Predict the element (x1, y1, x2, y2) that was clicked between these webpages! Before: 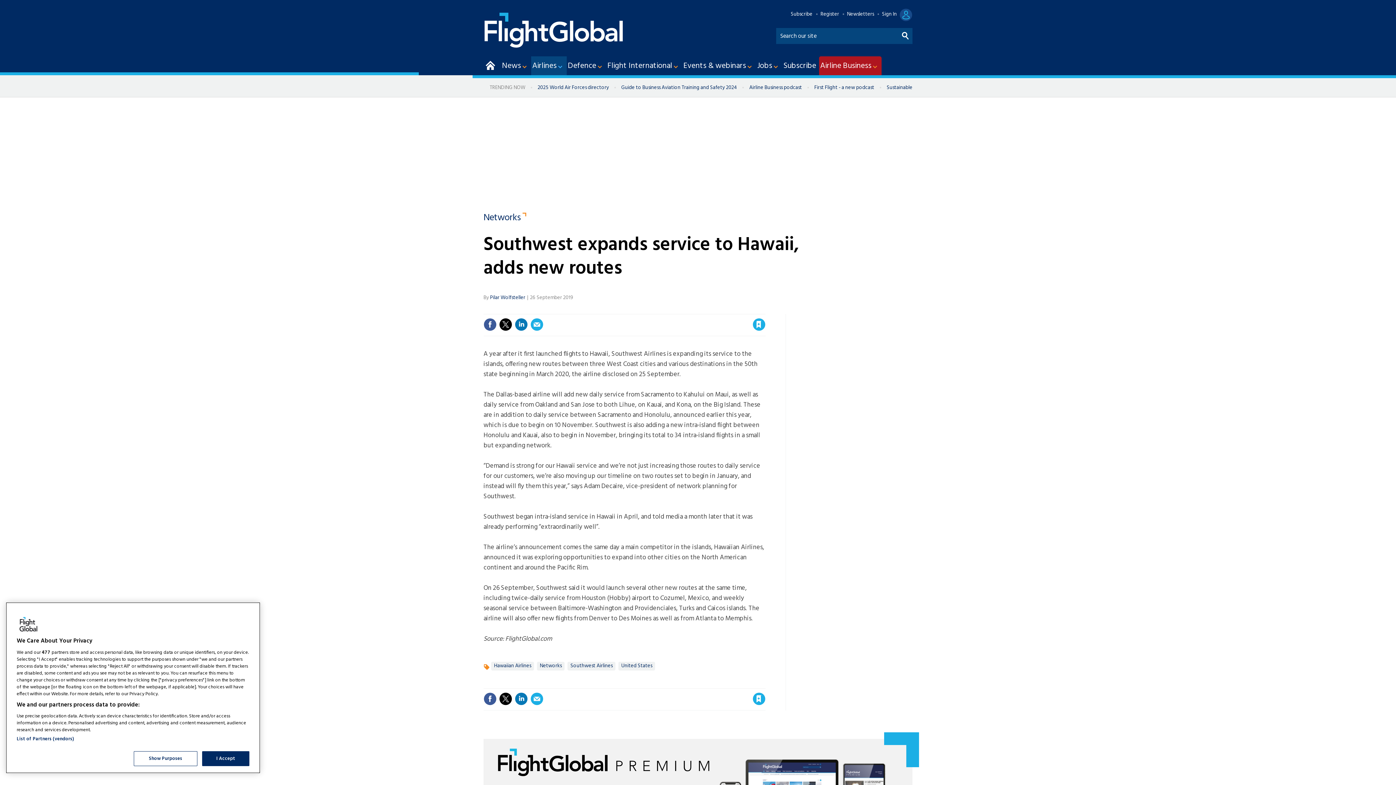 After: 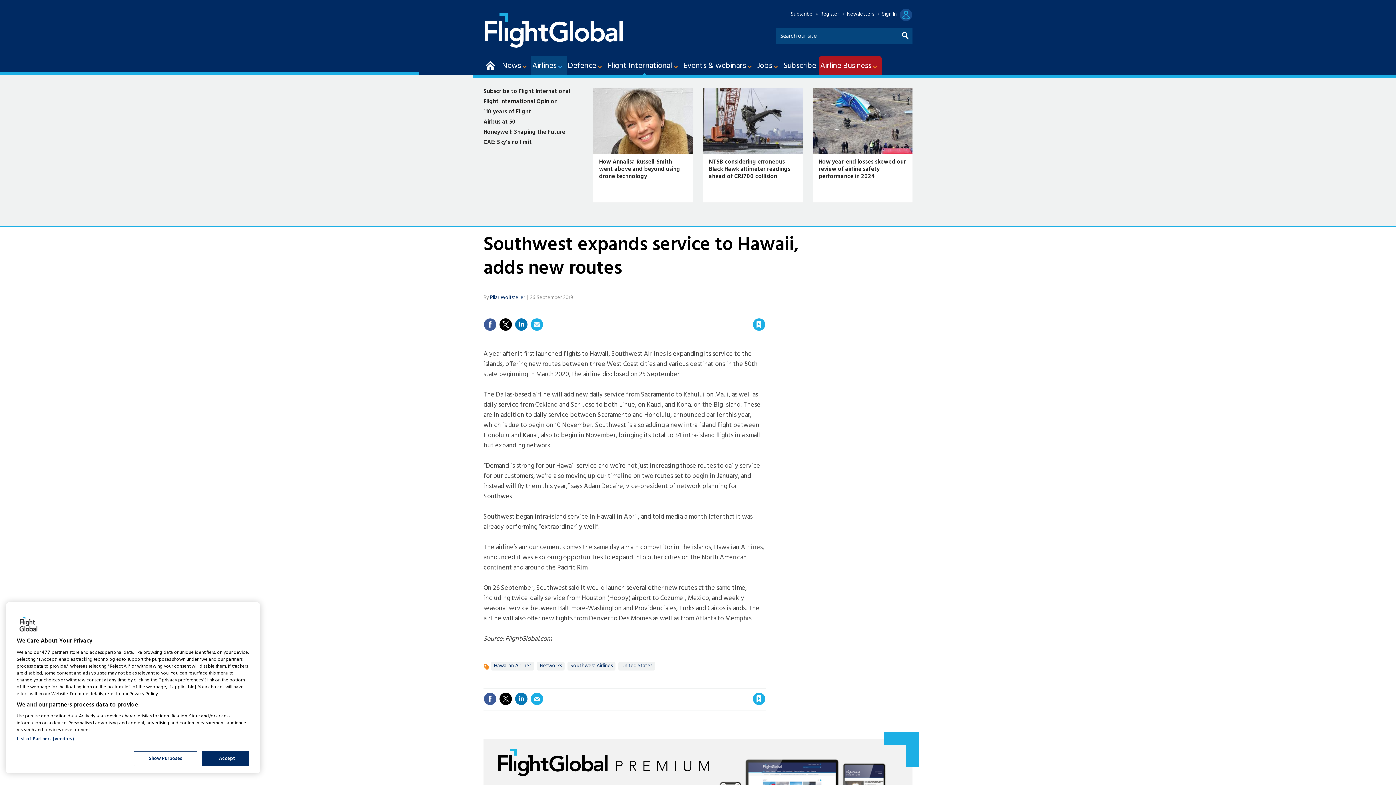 Action: bbox: (606, 56, 682, 75) label: Flight International